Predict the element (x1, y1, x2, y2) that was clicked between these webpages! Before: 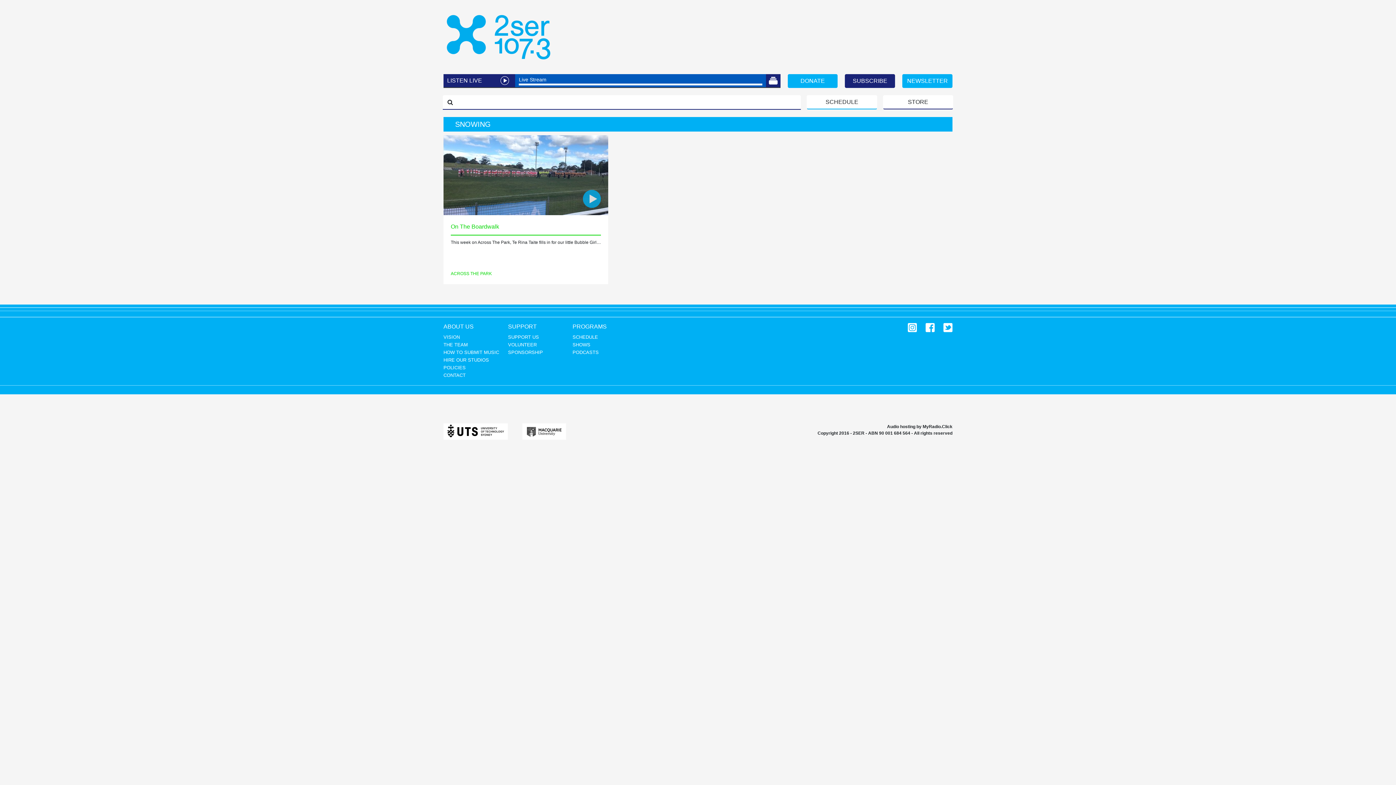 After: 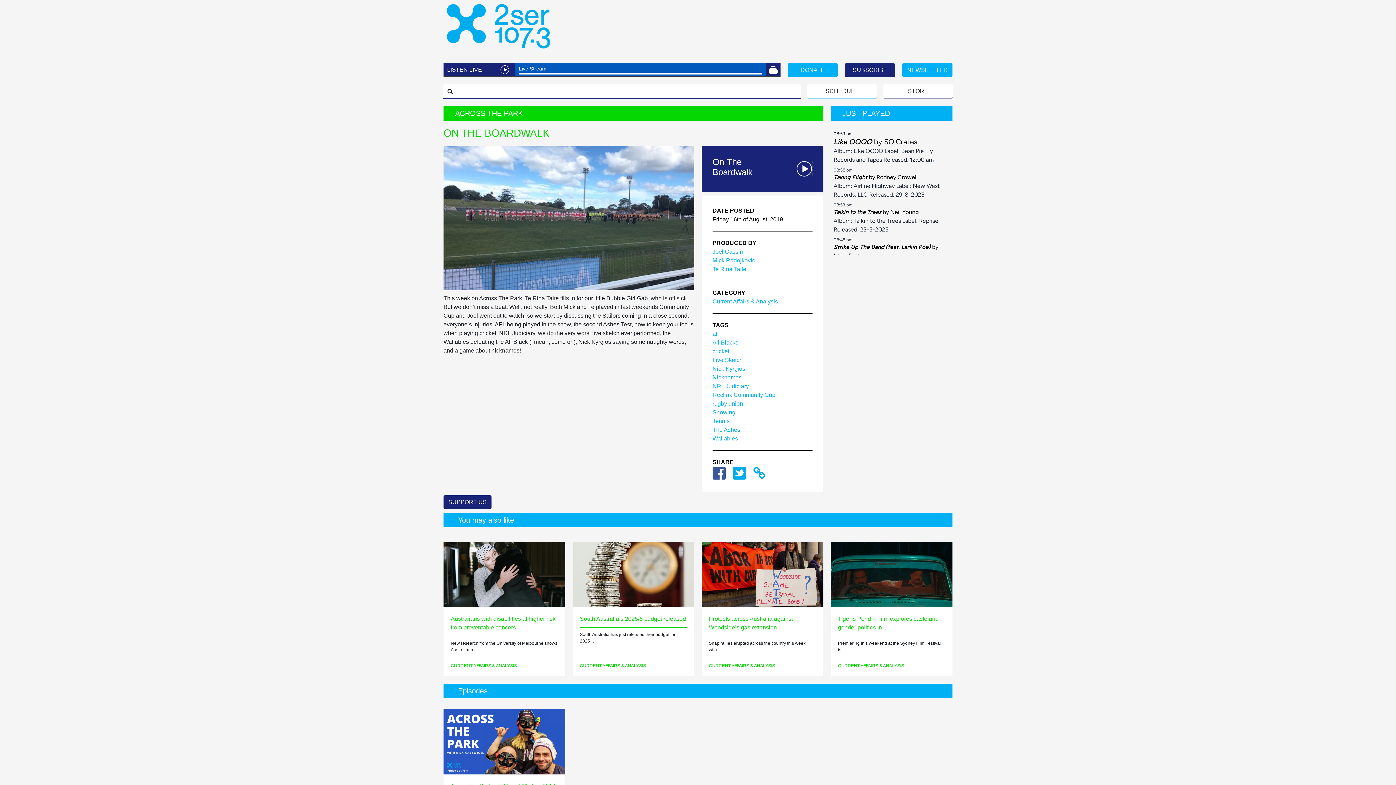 Action: bbox: (443, 135, 608, 215)